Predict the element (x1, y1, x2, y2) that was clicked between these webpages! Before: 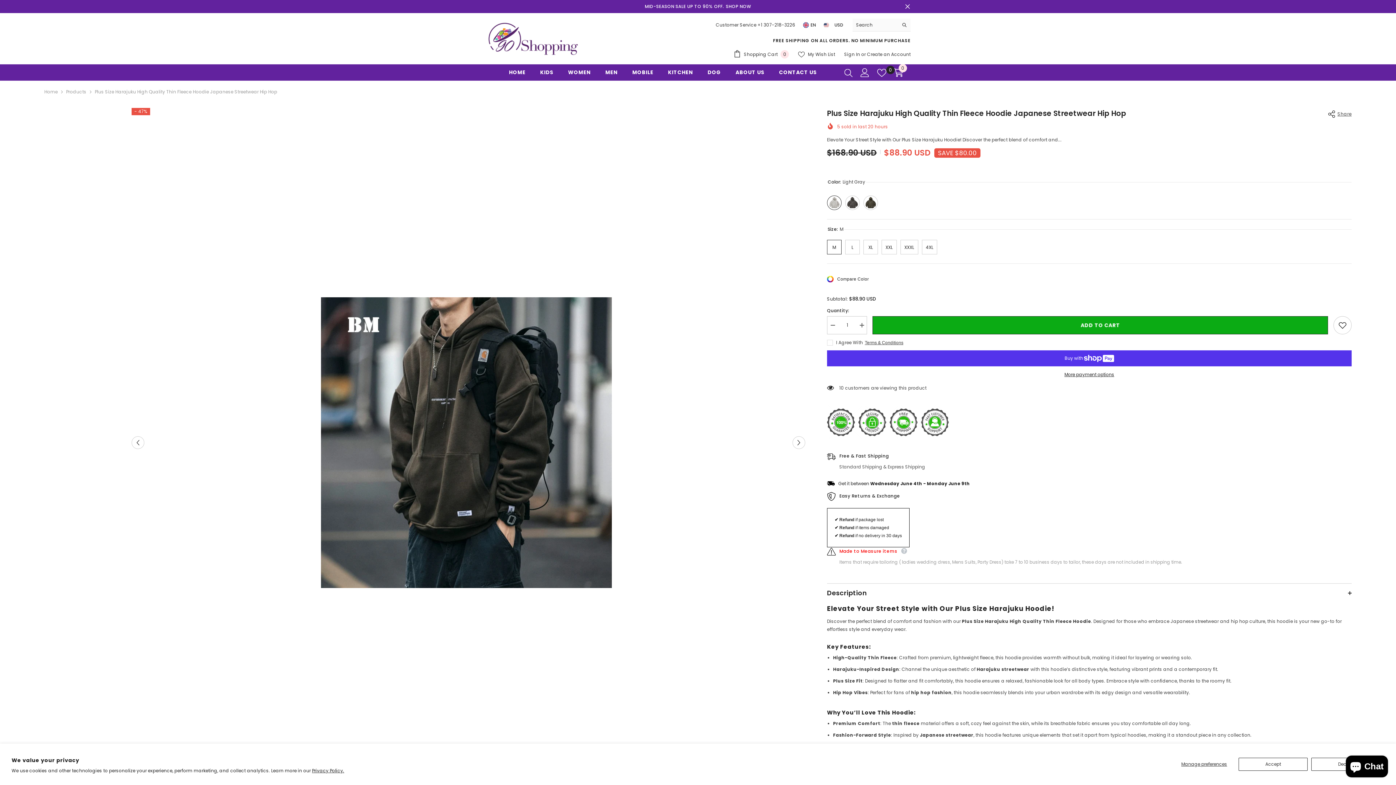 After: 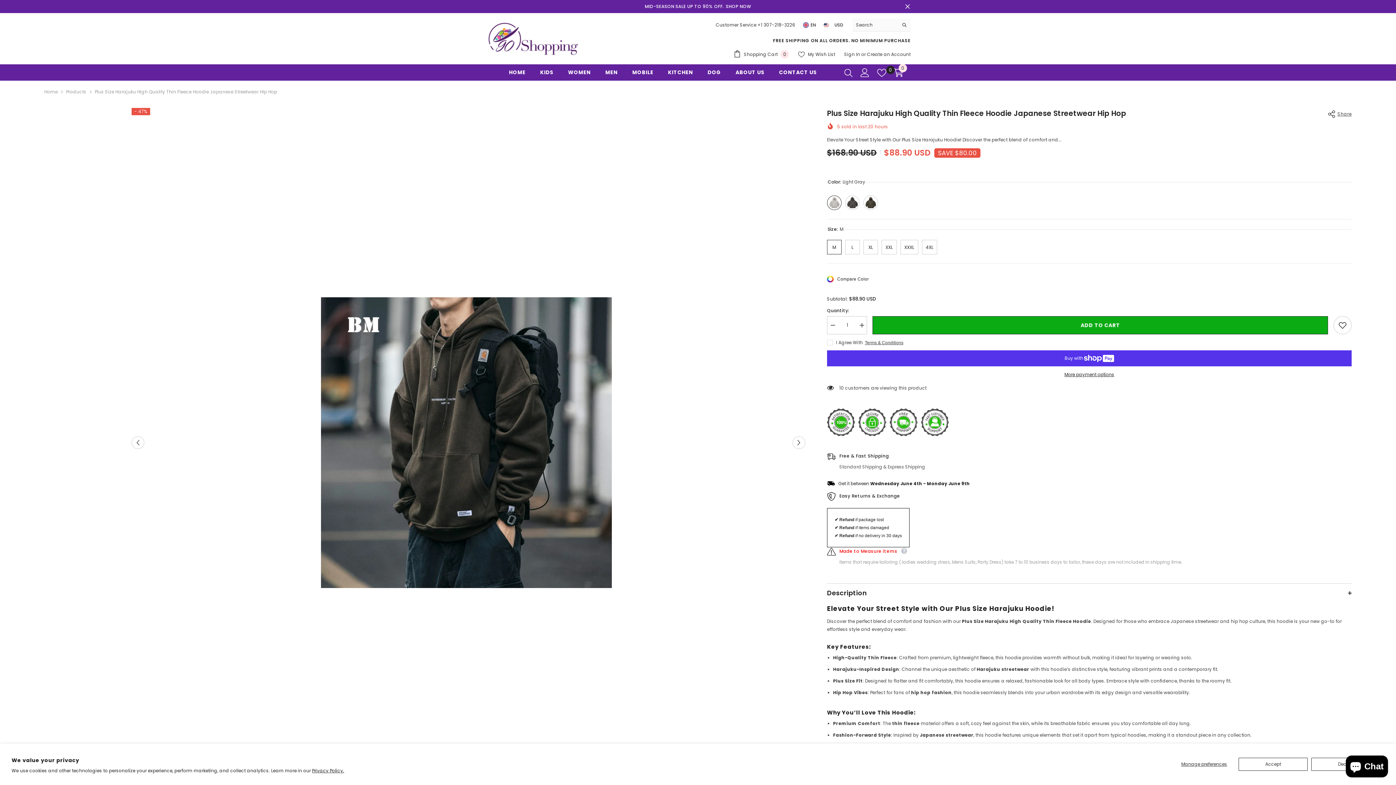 Action: label: Search bbox: (898, 18, 910, 31)